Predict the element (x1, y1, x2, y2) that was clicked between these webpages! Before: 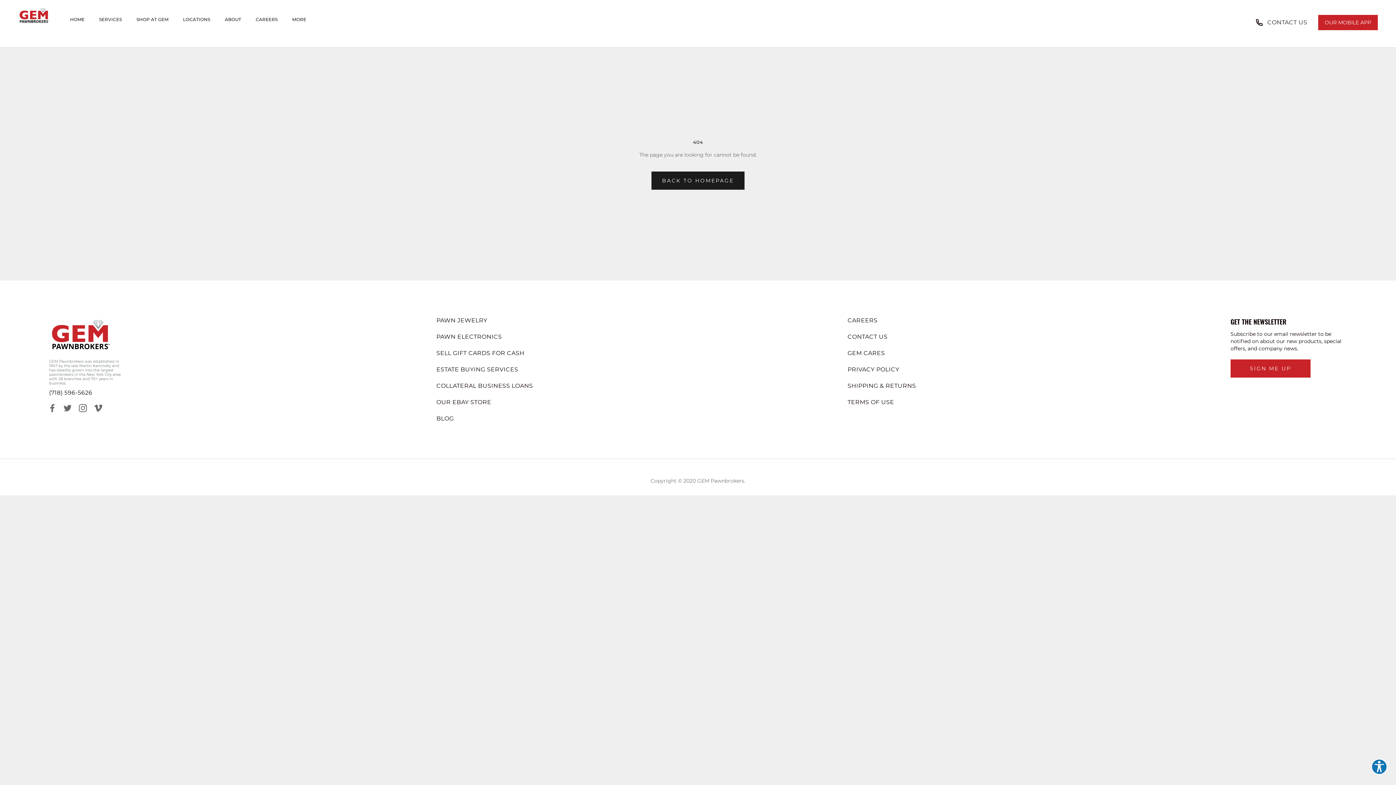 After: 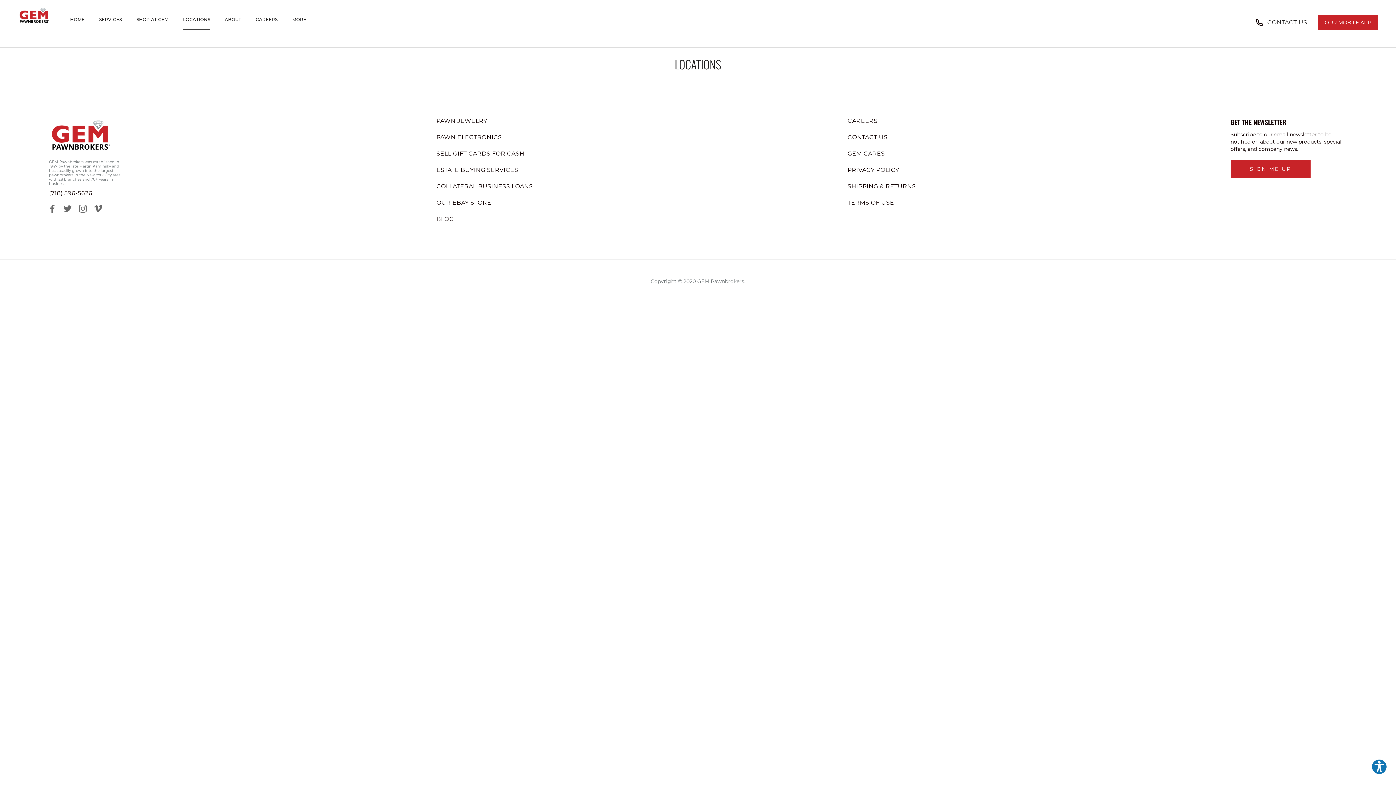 Action: bbox: (183, 16, 210, 22) label: LOCATIONS
LOCATIONS